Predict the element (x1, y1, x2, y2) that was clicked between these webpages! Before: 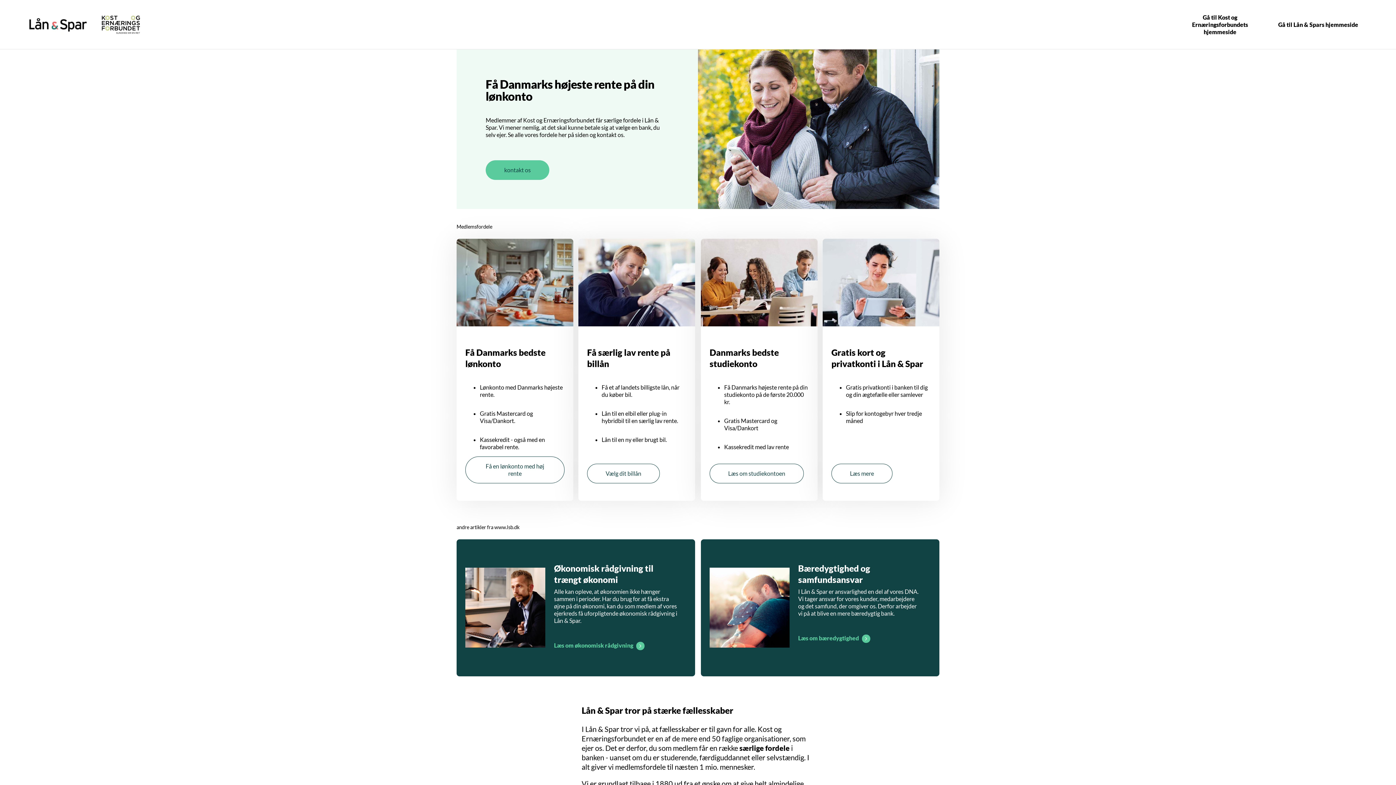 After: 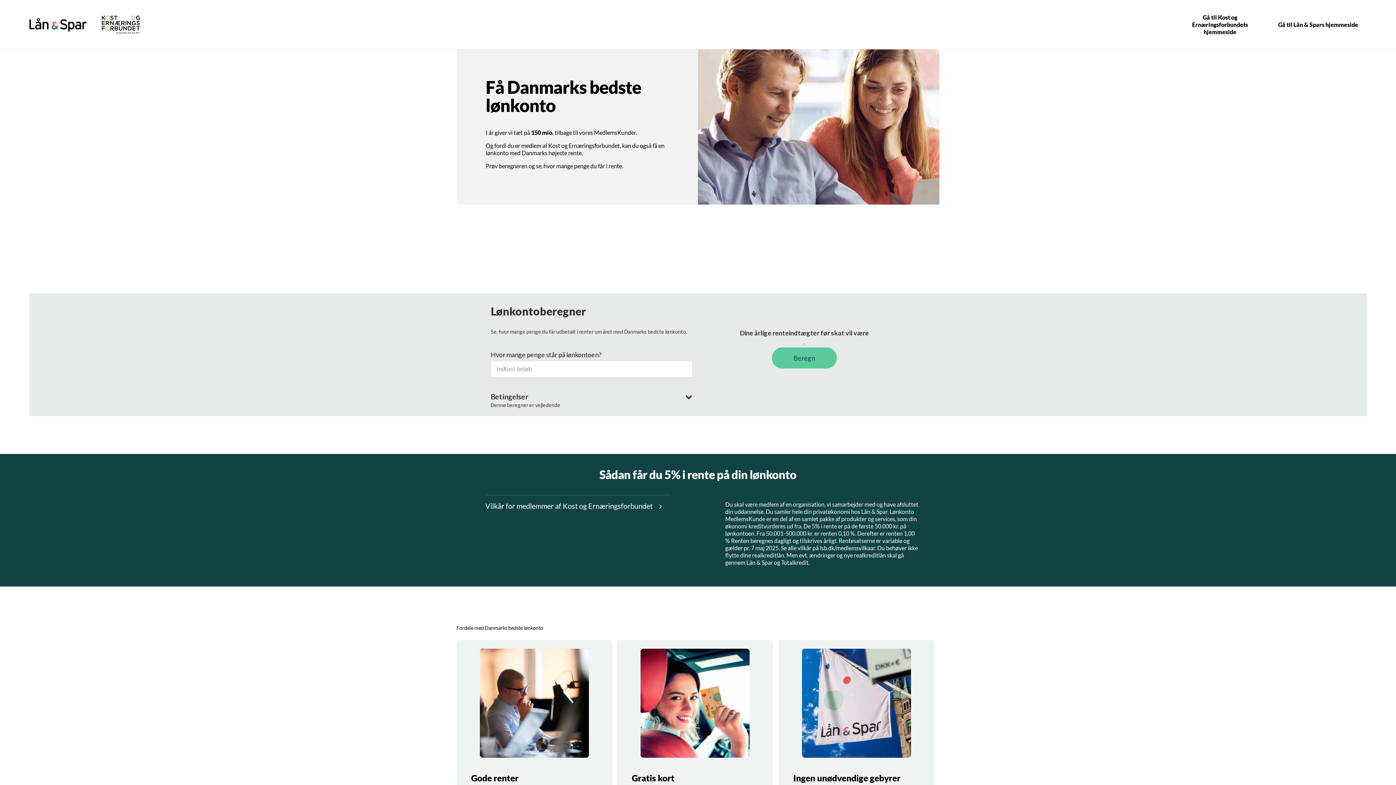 Action: bbox: (465, 456, 564, 483) label: Få en lønkonto med høj rente